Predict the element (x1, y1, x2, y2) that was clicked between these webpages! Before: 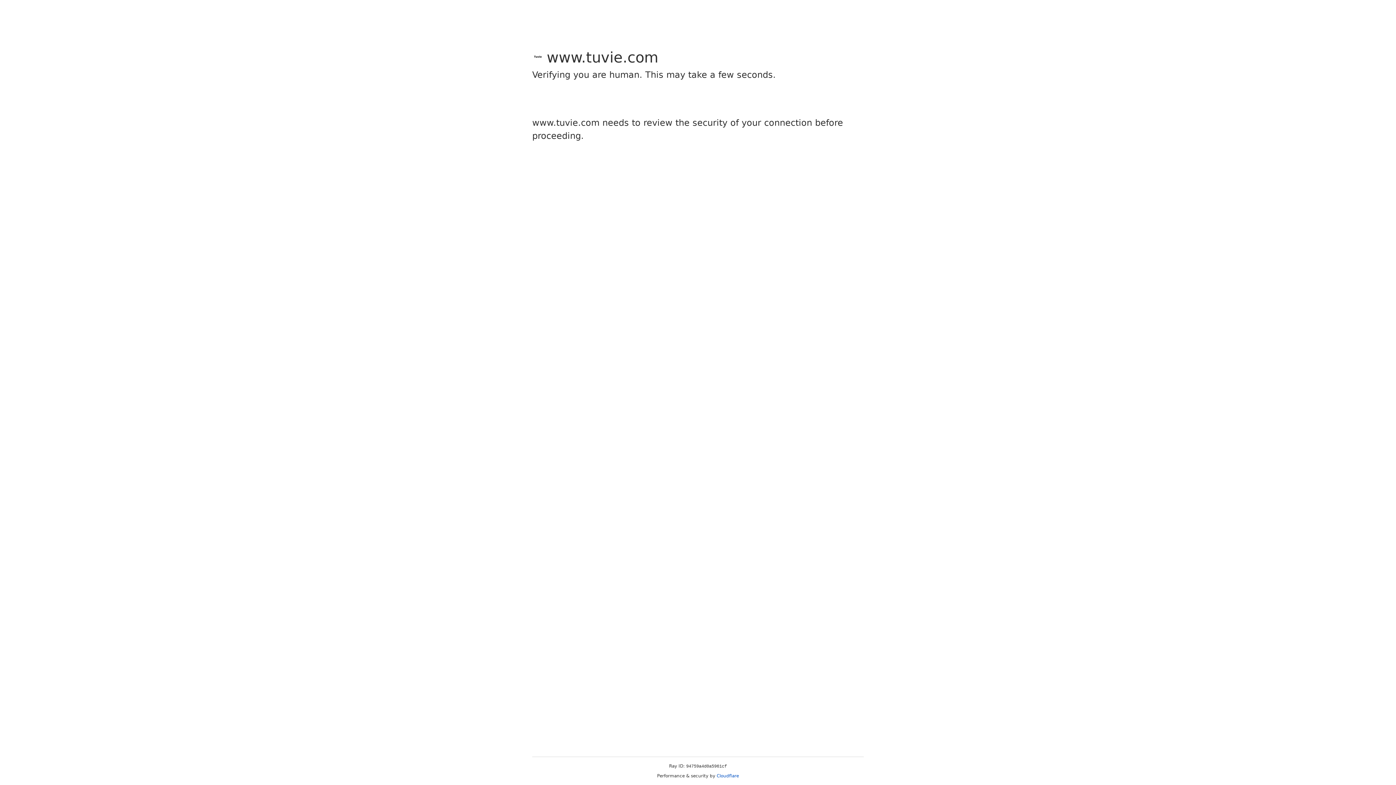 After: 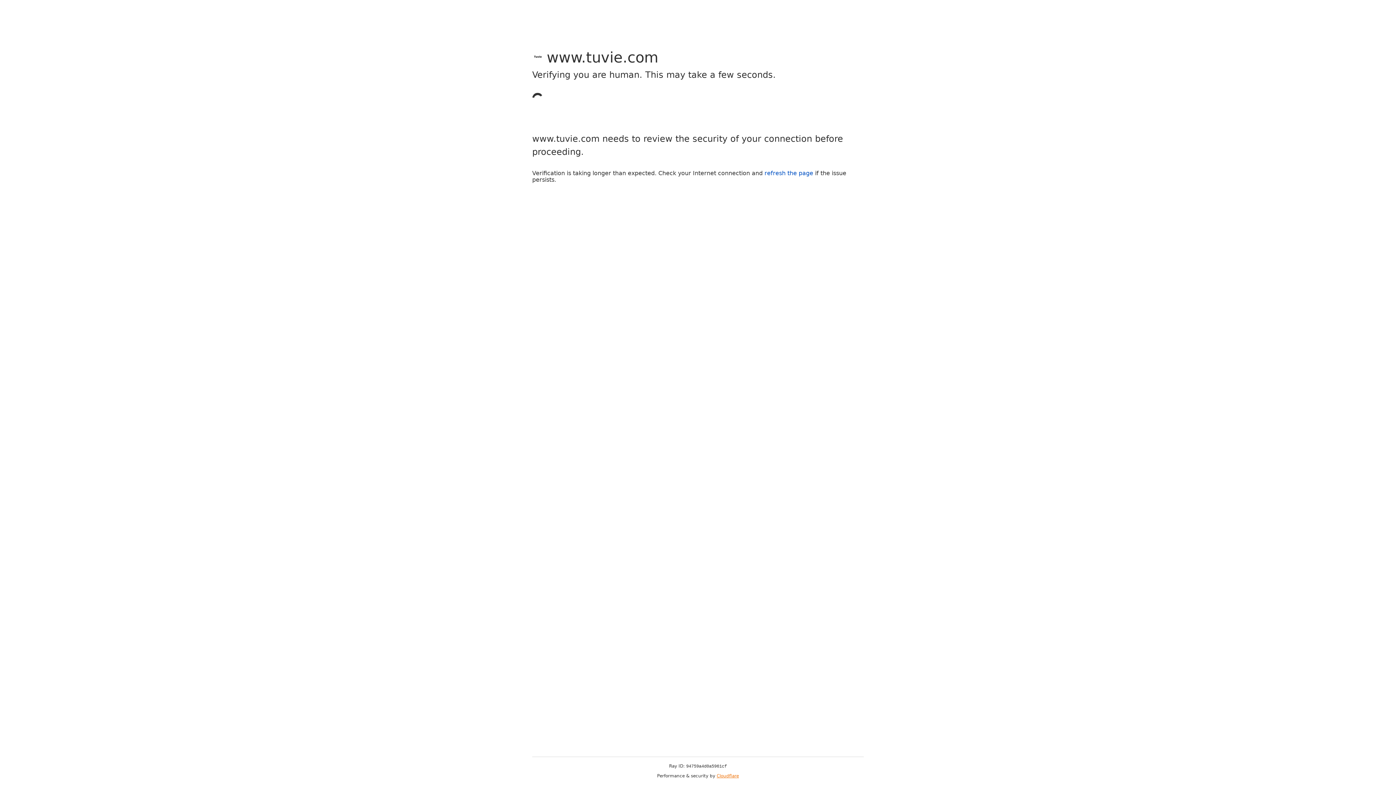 Action: label: Cloudflare bbox: (716, 773, 739, 778)